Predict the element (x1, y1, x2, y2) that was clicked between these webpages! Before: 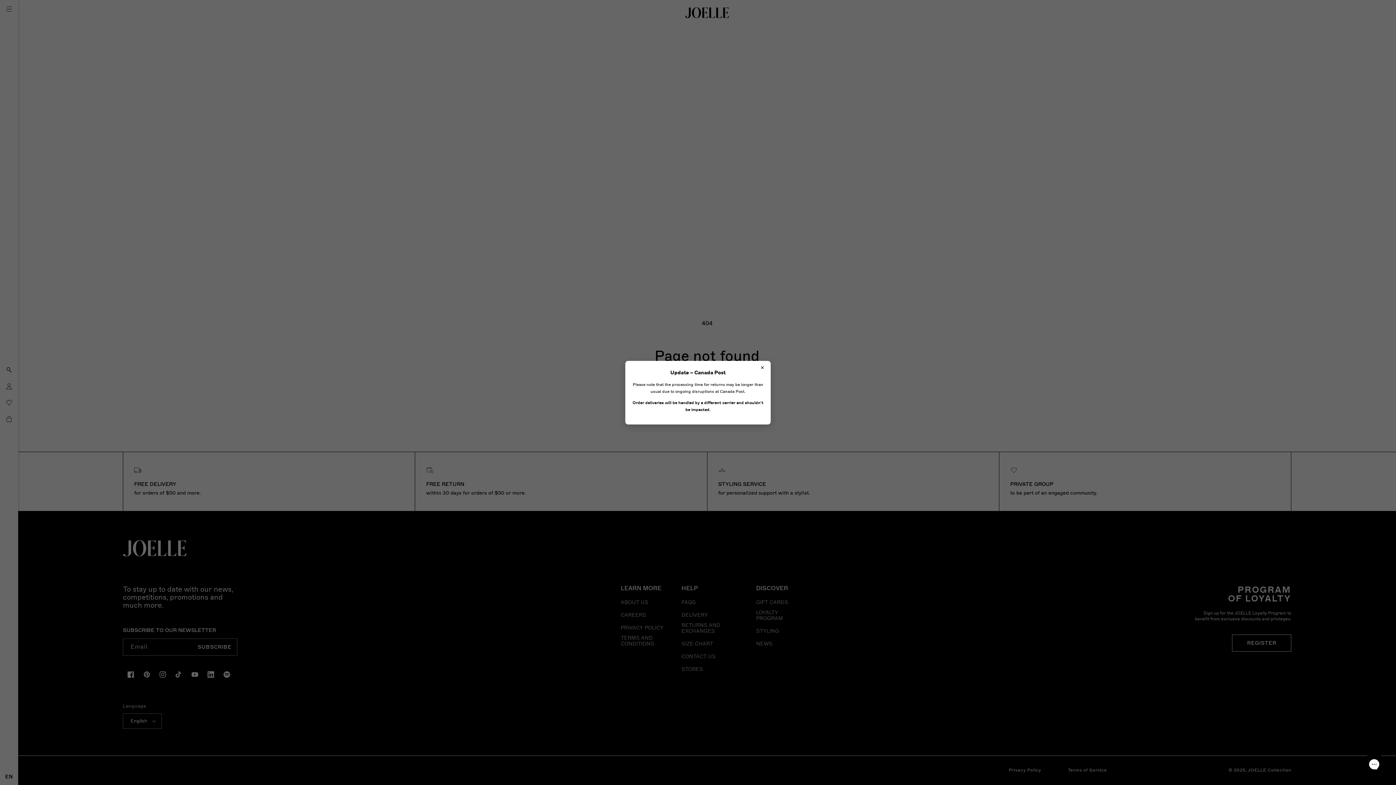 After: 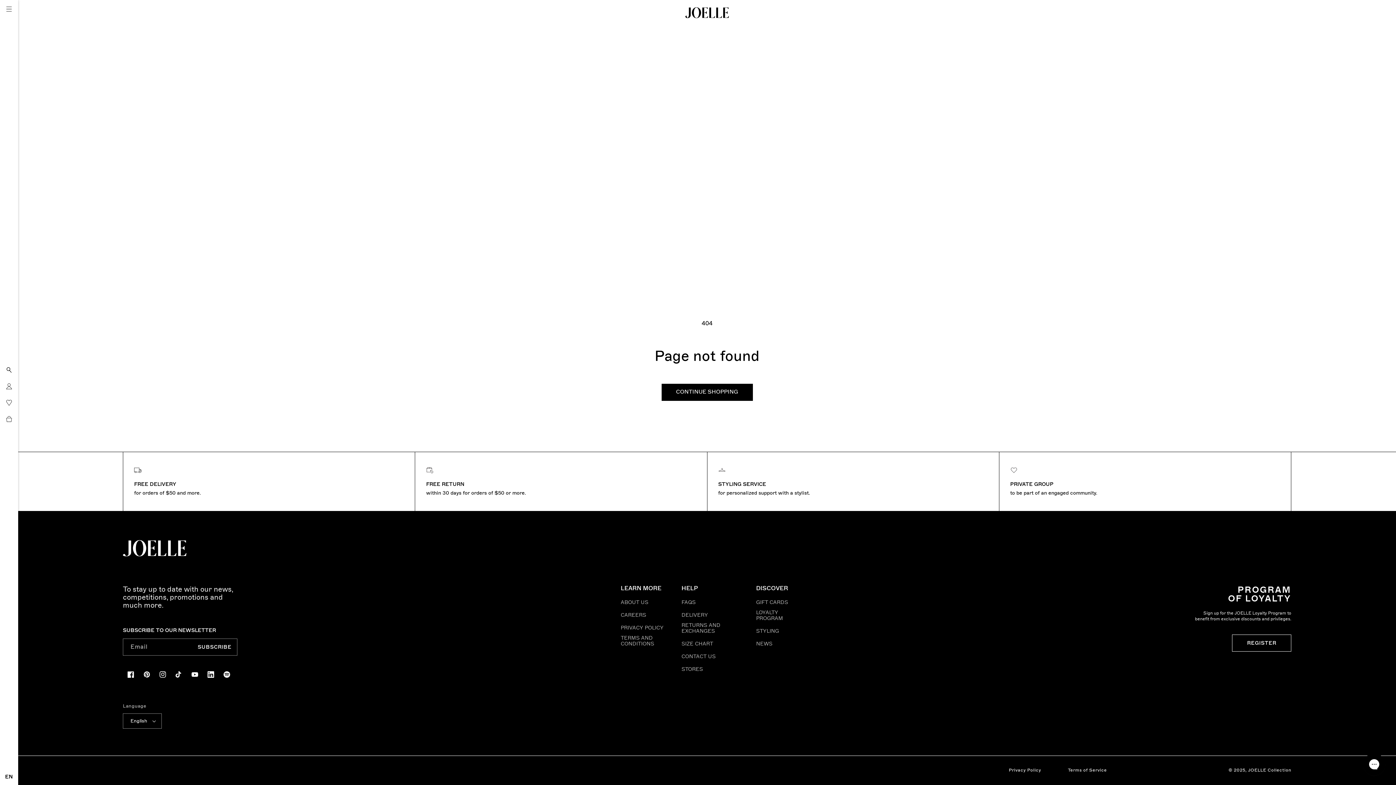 Action: label: Fermer le pop-up bbox: (758, 363, 766, 371)